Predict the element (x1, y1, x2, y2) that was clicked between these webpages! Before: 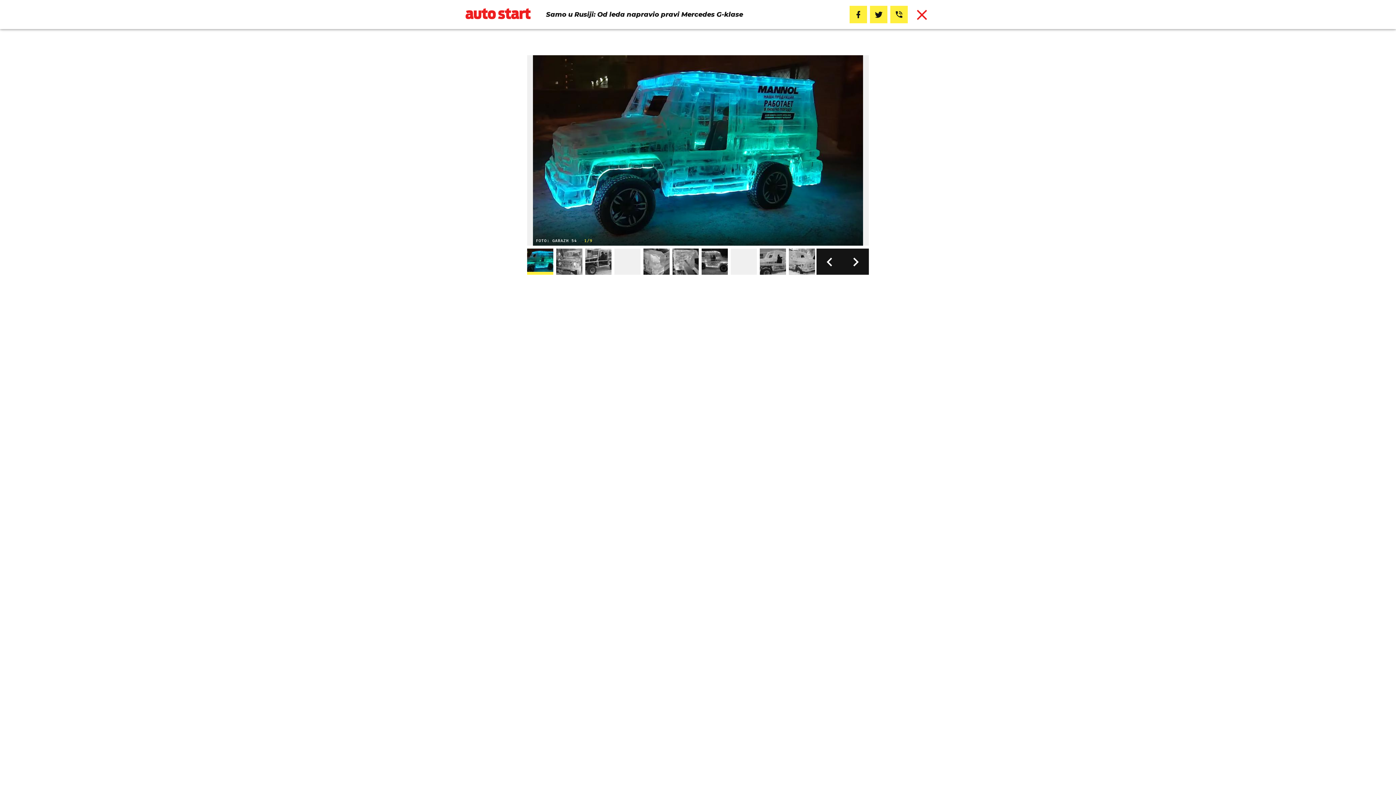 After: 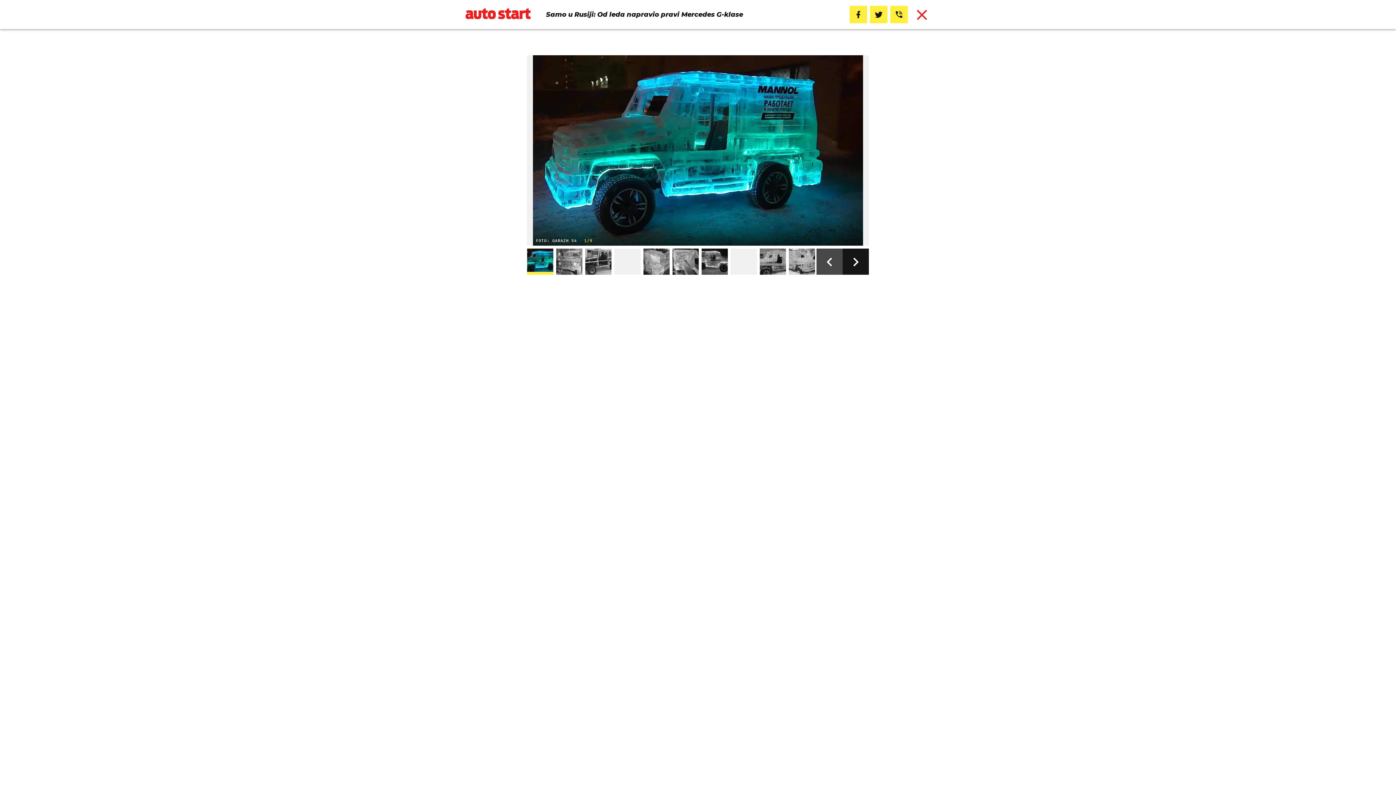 Action: bbox: (816, 248, 842, 274)